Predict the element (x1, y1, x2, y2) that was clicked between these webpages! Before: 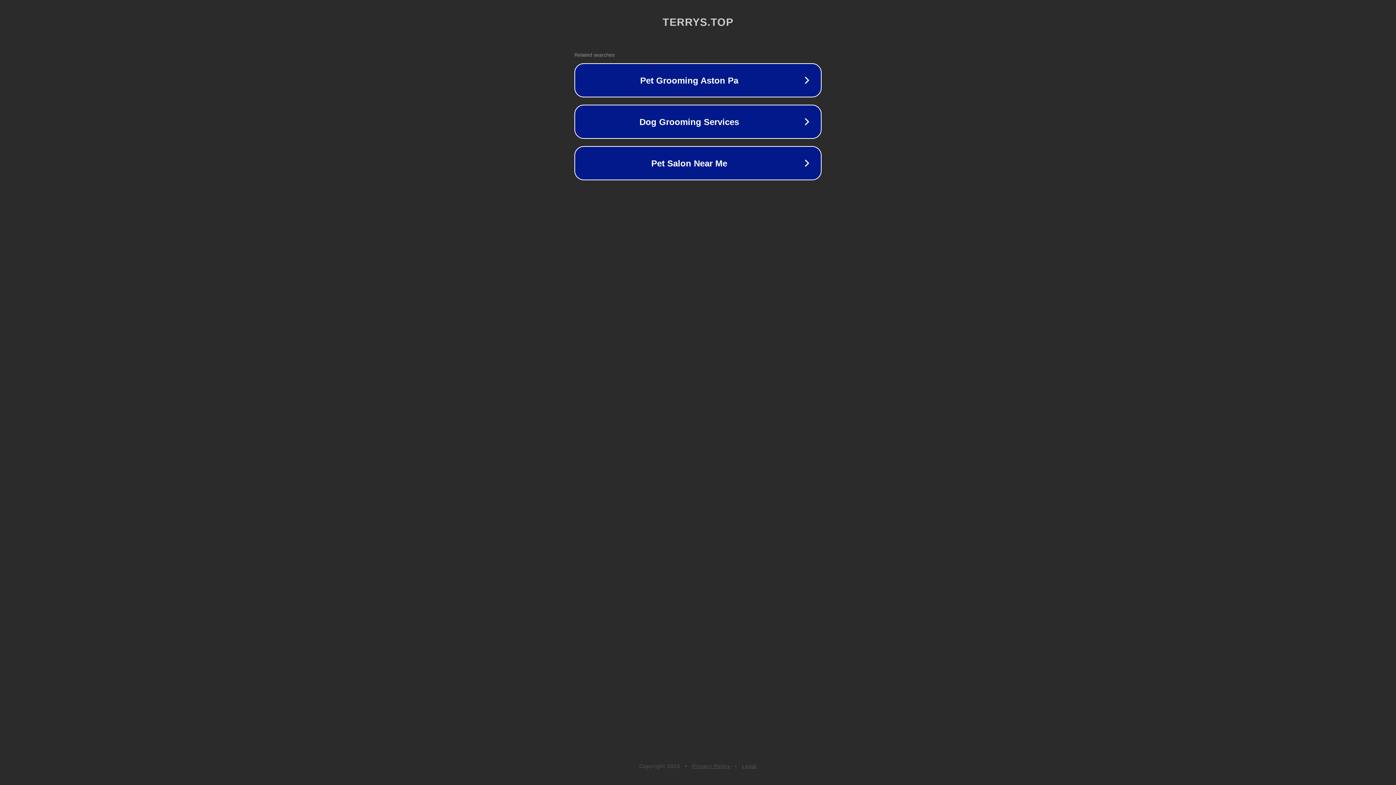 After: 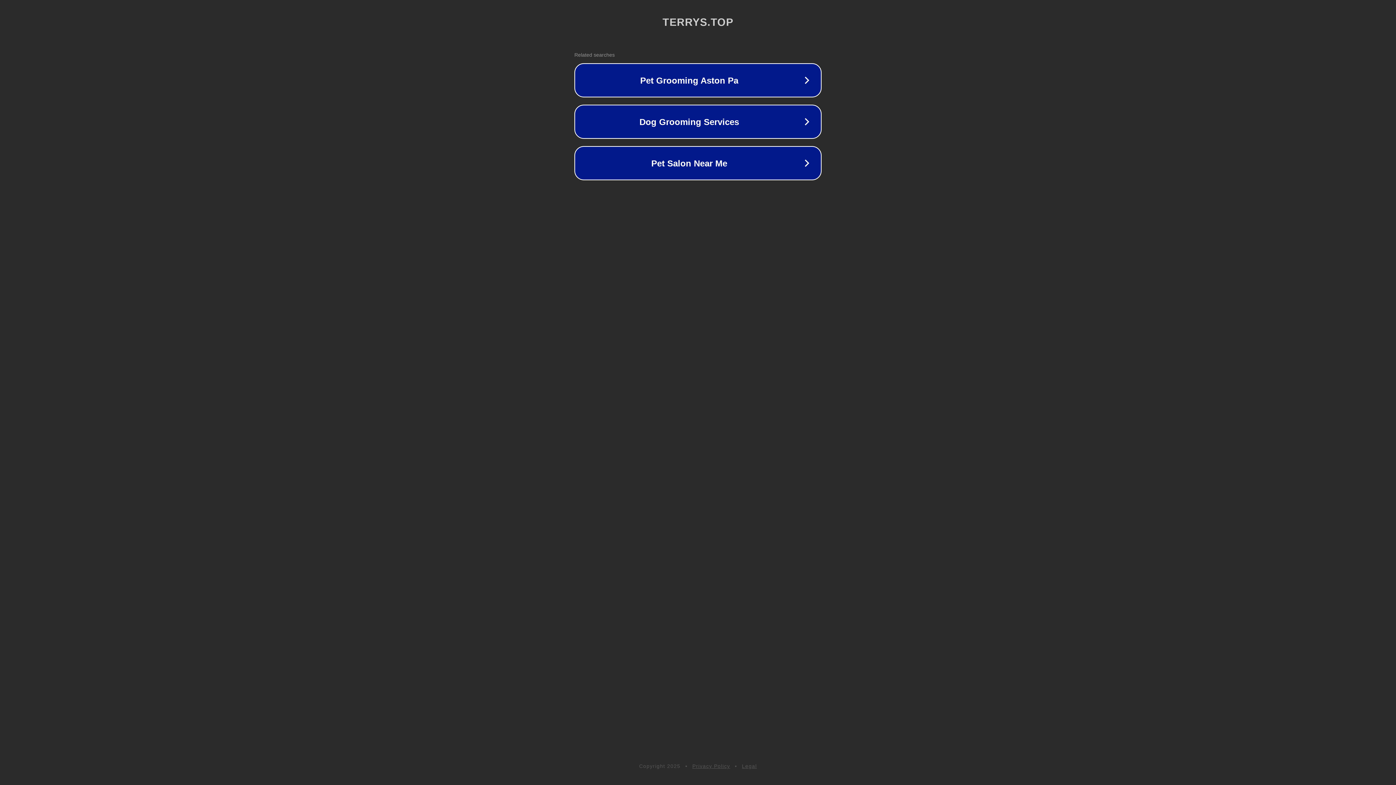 Action: bbox: (742, 763, 757, 769) label: Legal